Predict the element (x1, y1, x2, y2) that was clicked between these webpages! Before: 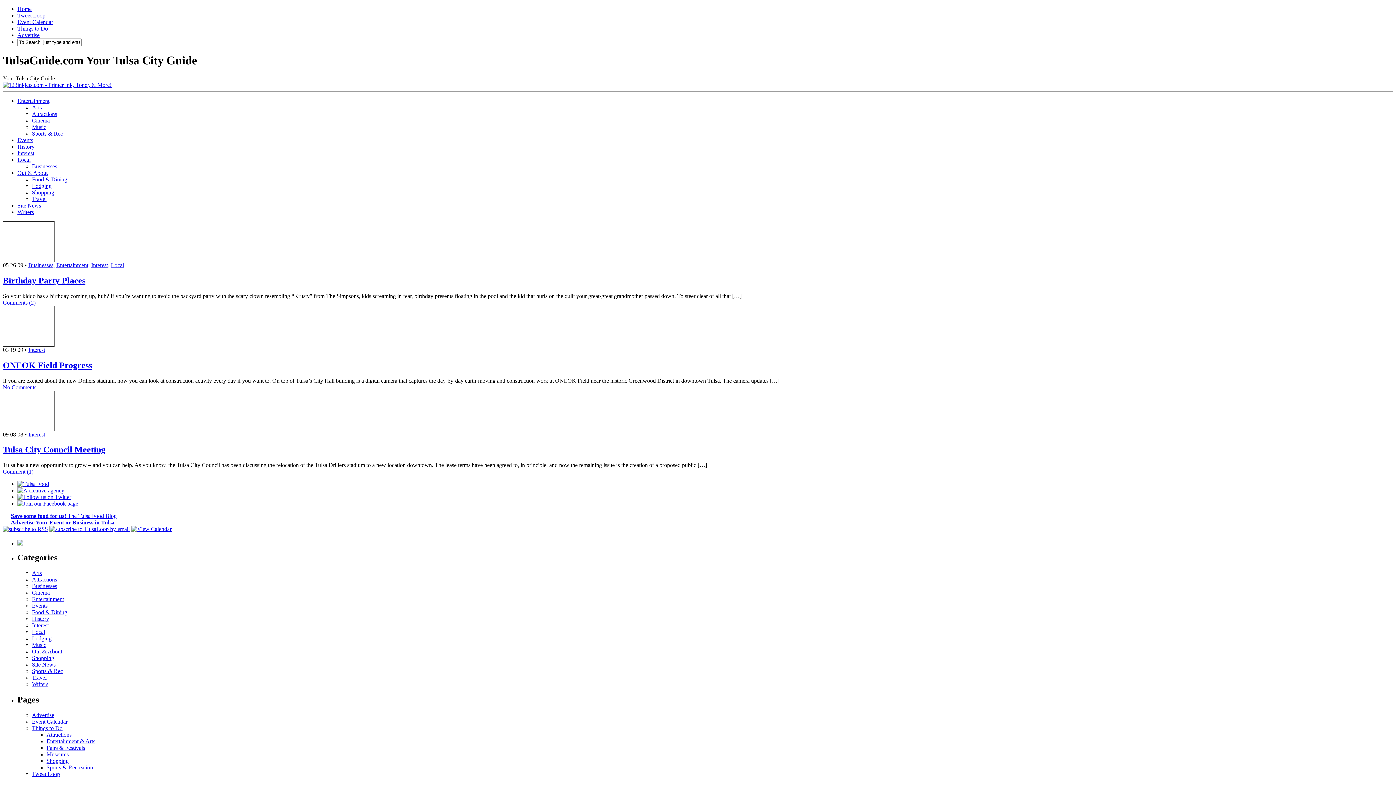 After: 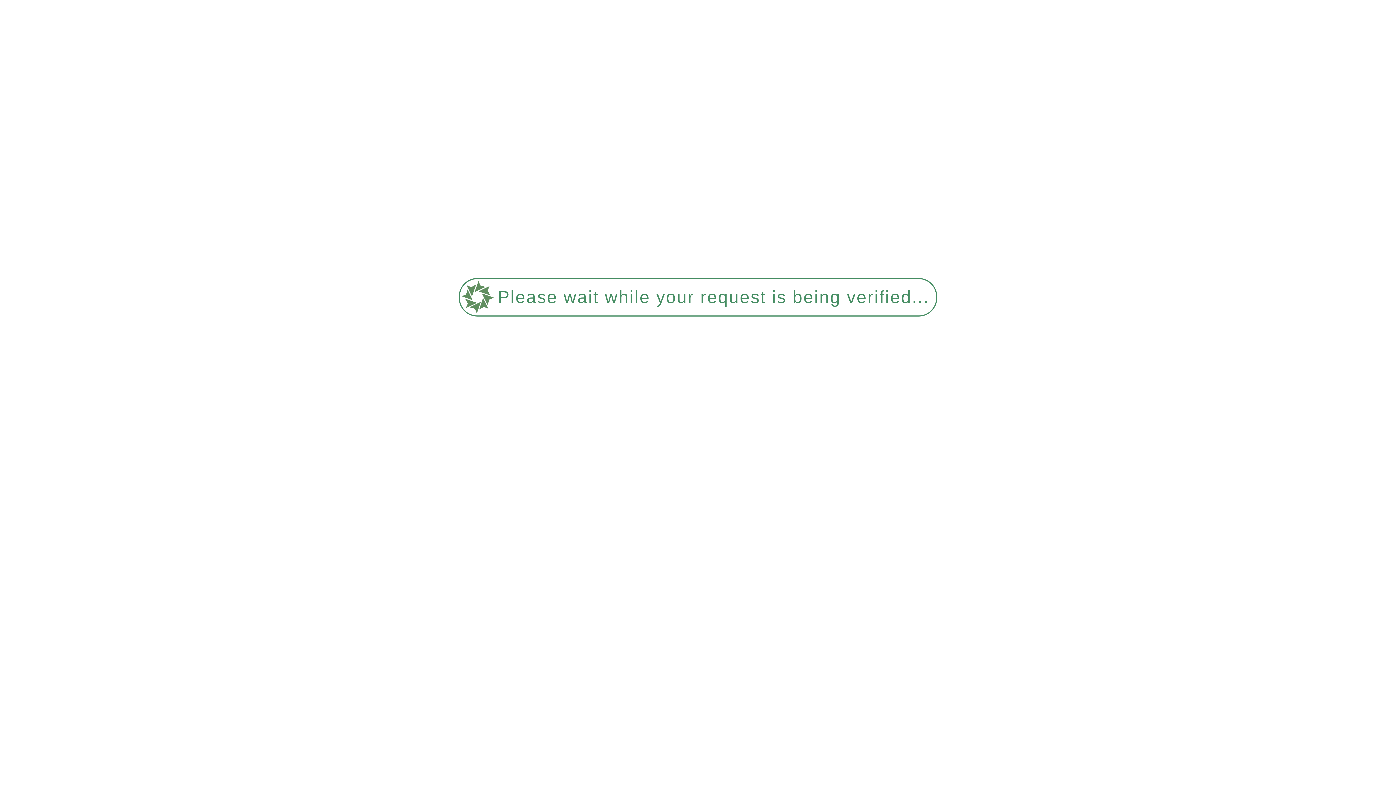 Action: bbox: (32, 771, 60, 777) label: Tweet Loop